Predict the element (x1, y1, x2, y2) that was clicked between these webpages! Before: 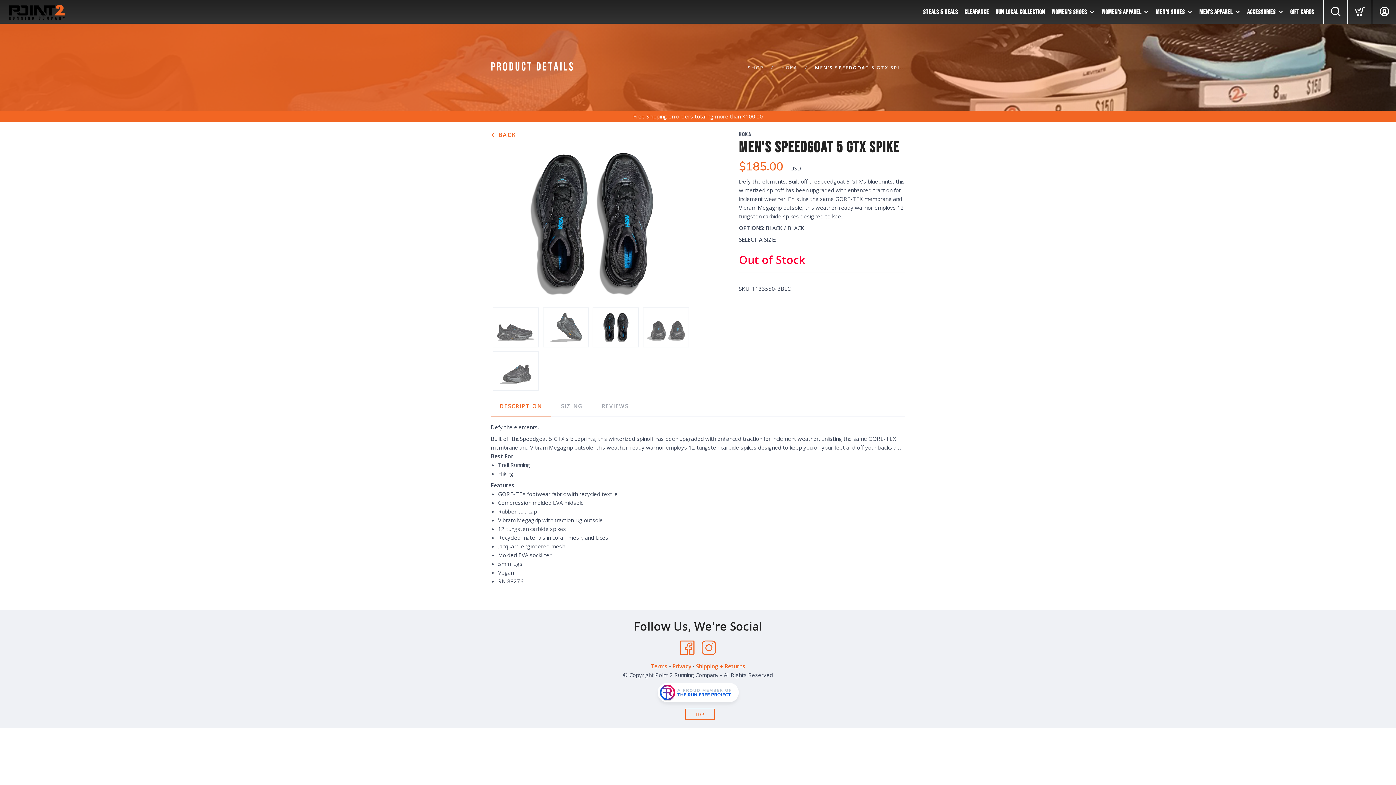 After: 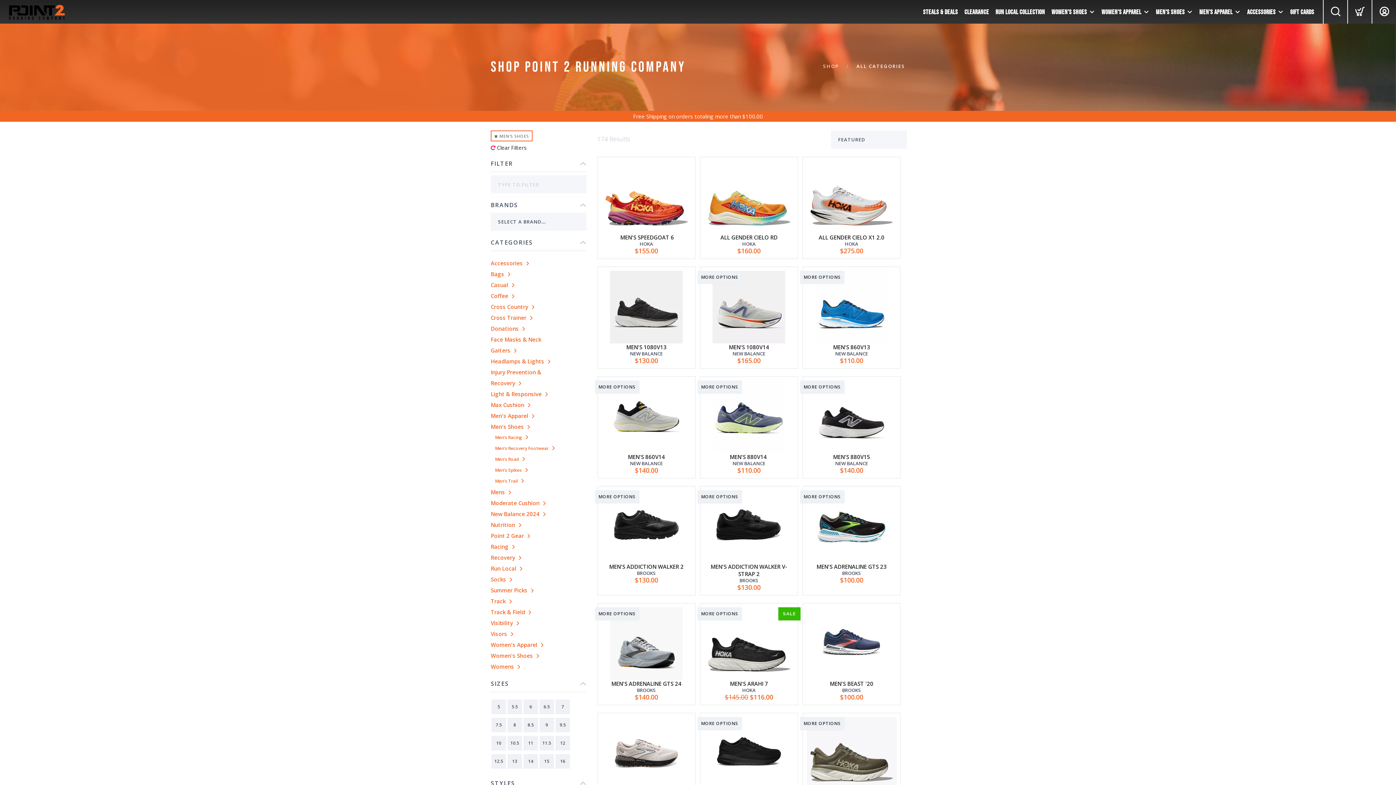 Action: bbox: (1156, 0, 1185, 24) label: Men's Shoes